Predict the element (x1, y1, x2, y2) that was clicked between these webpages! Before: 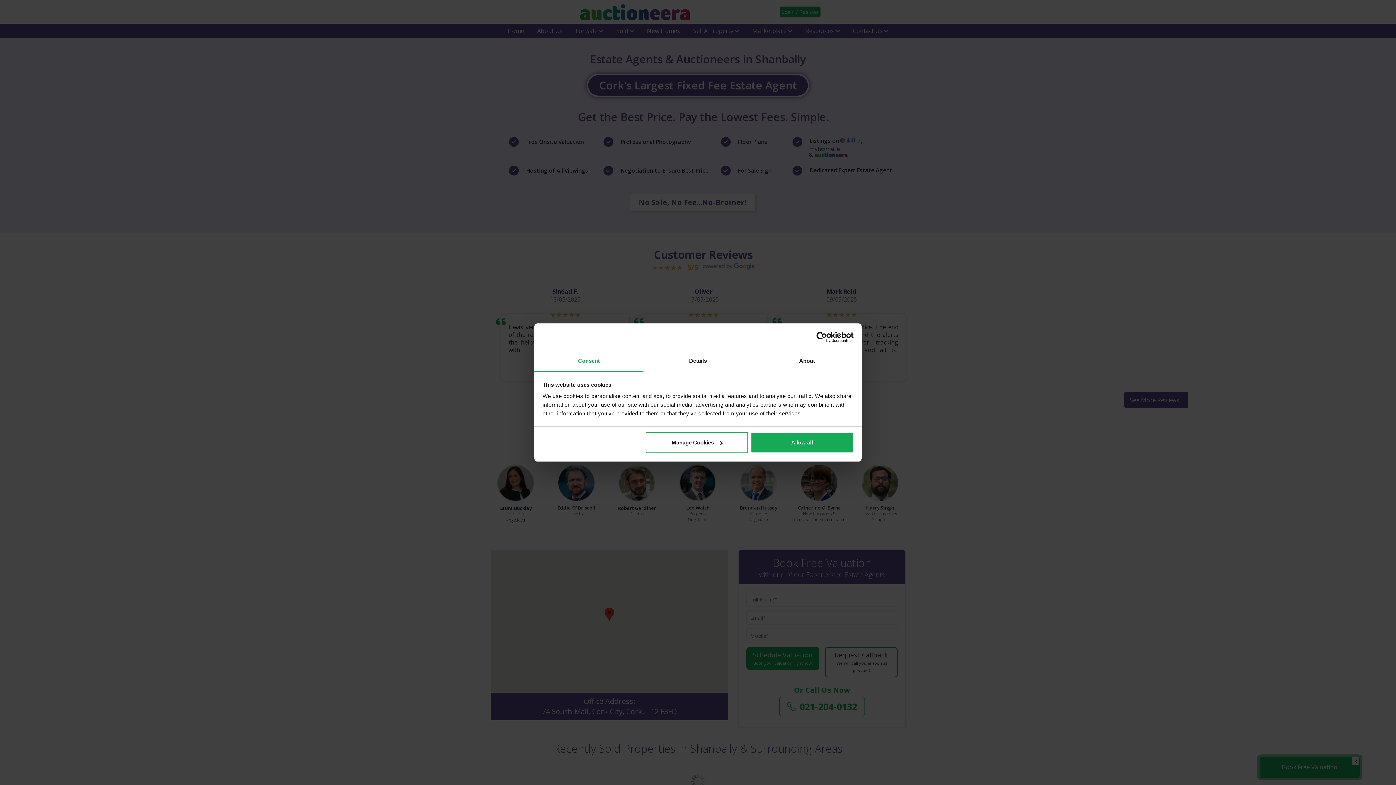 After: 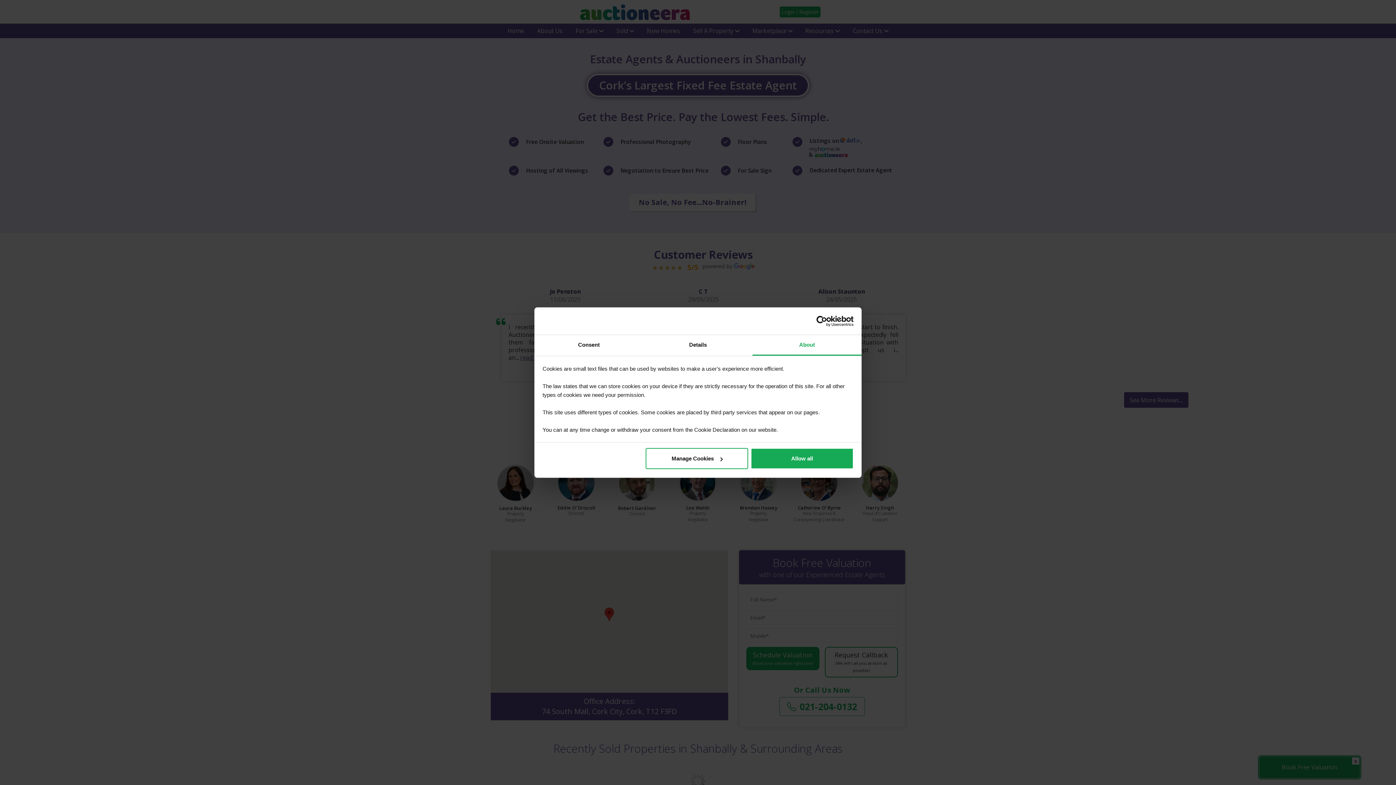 Action: label: About bbox: (752, 351, 861, 372)